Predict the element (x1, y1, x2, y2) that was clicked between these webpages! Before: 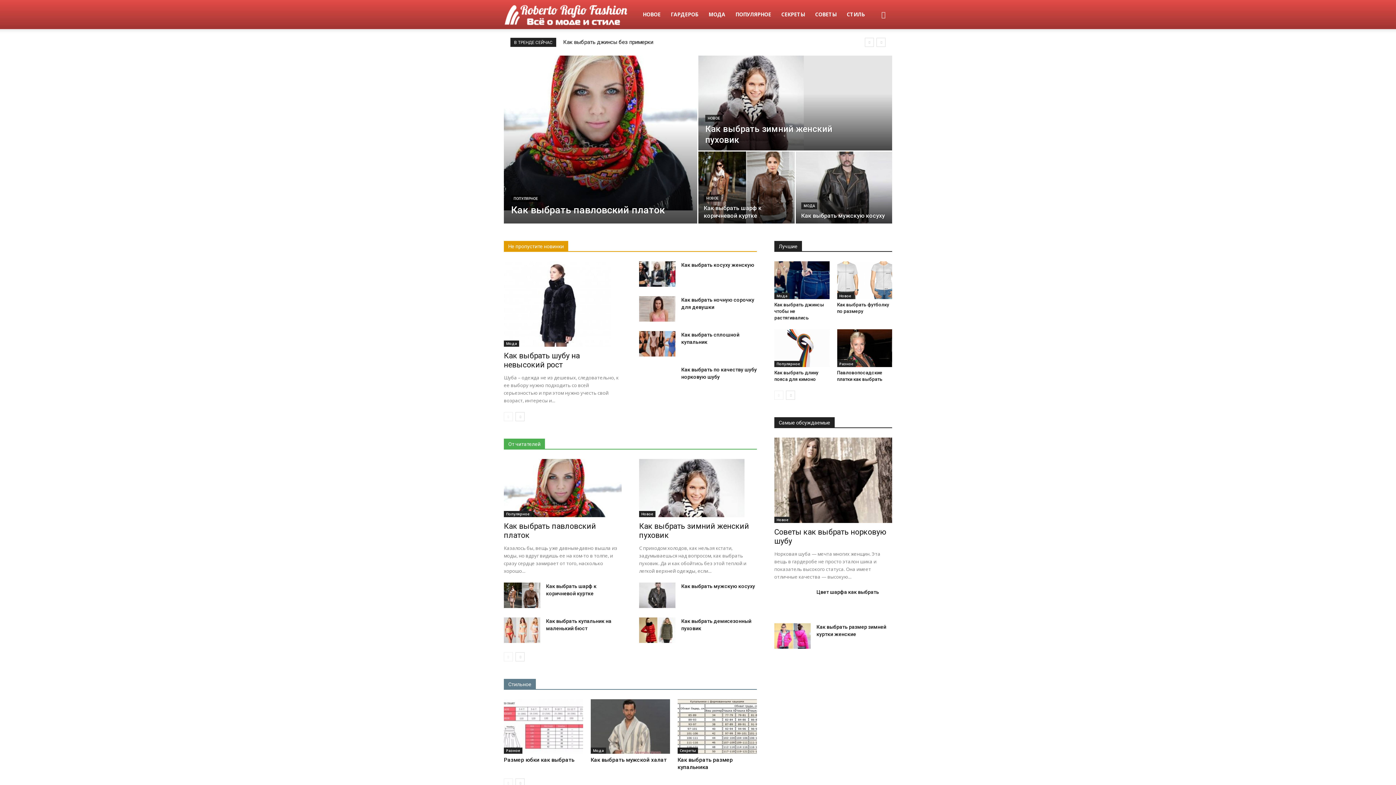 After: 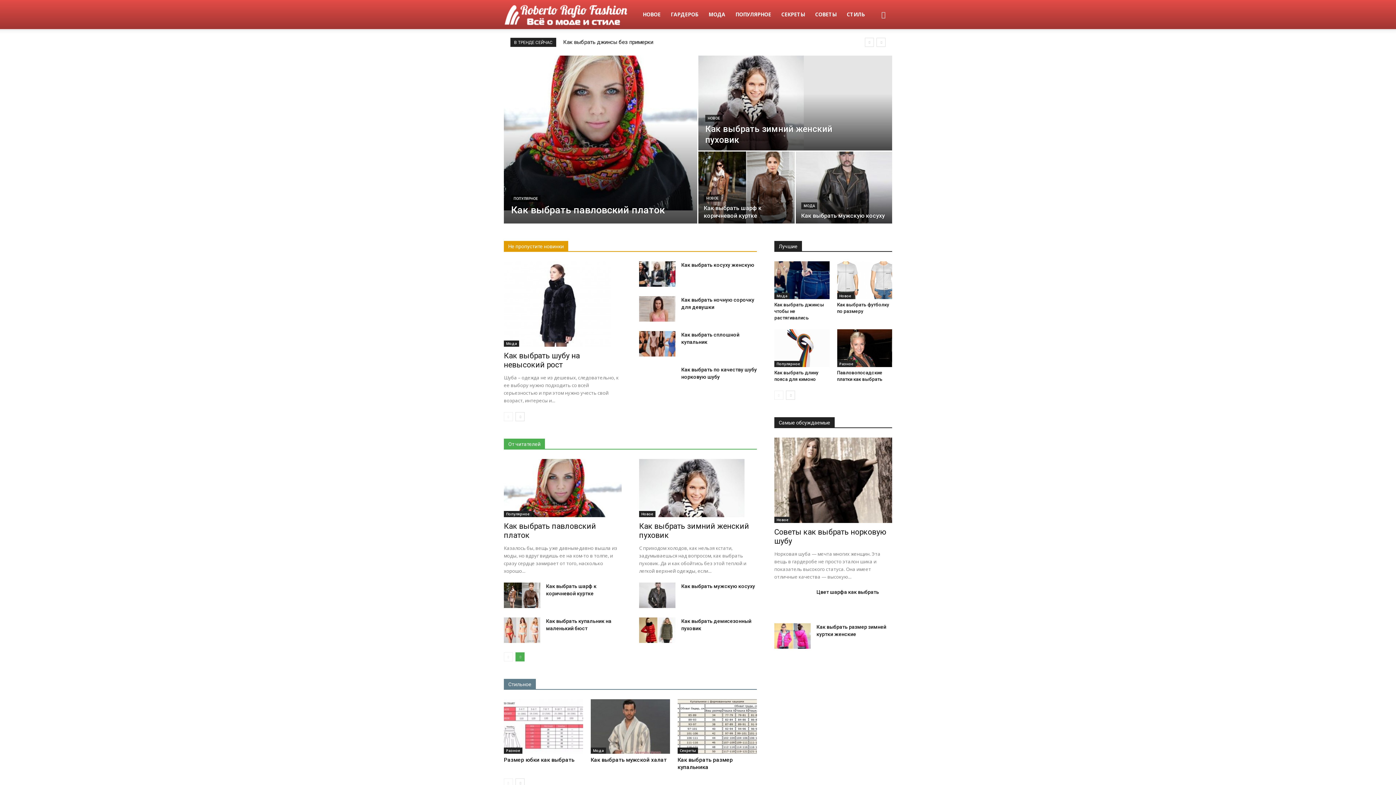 Action: bbox: (515, 652, 524, 661)